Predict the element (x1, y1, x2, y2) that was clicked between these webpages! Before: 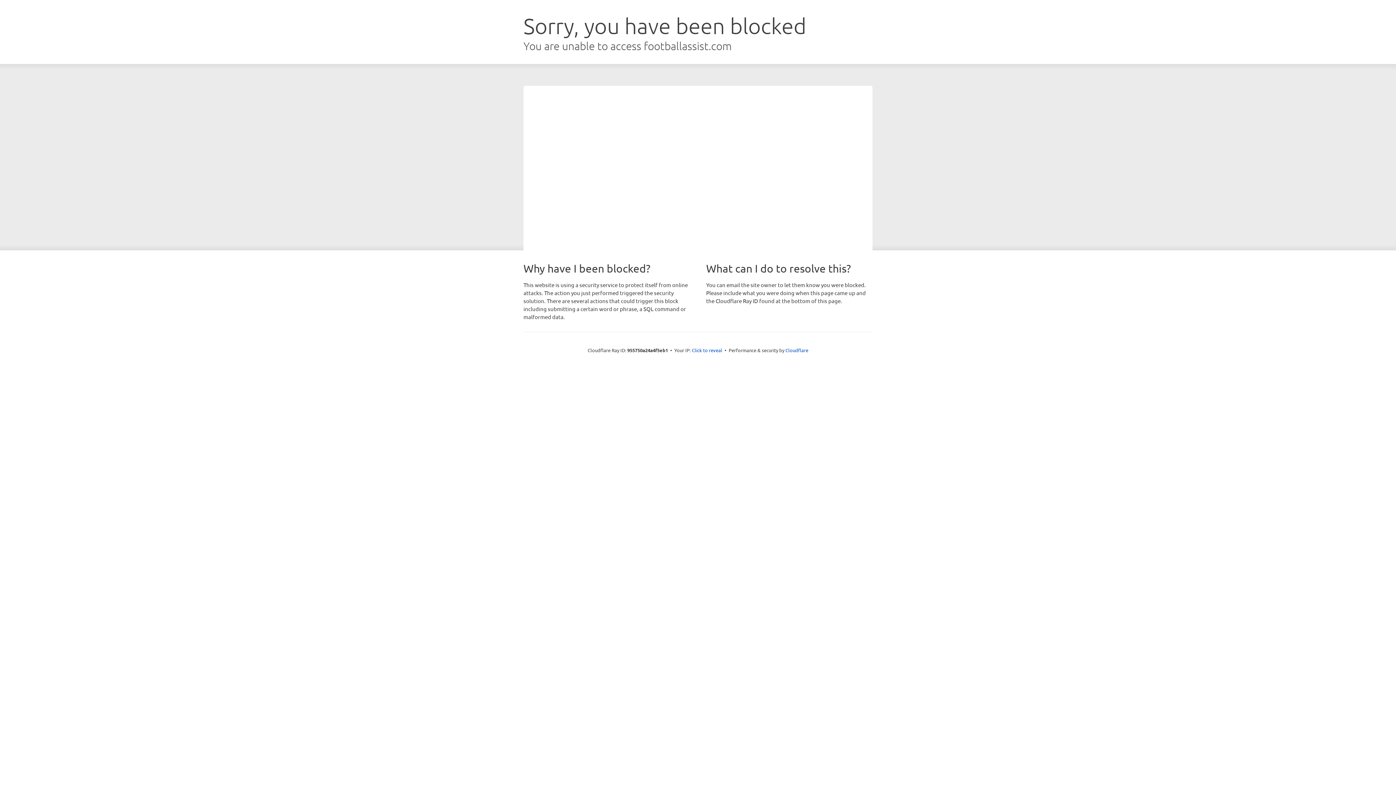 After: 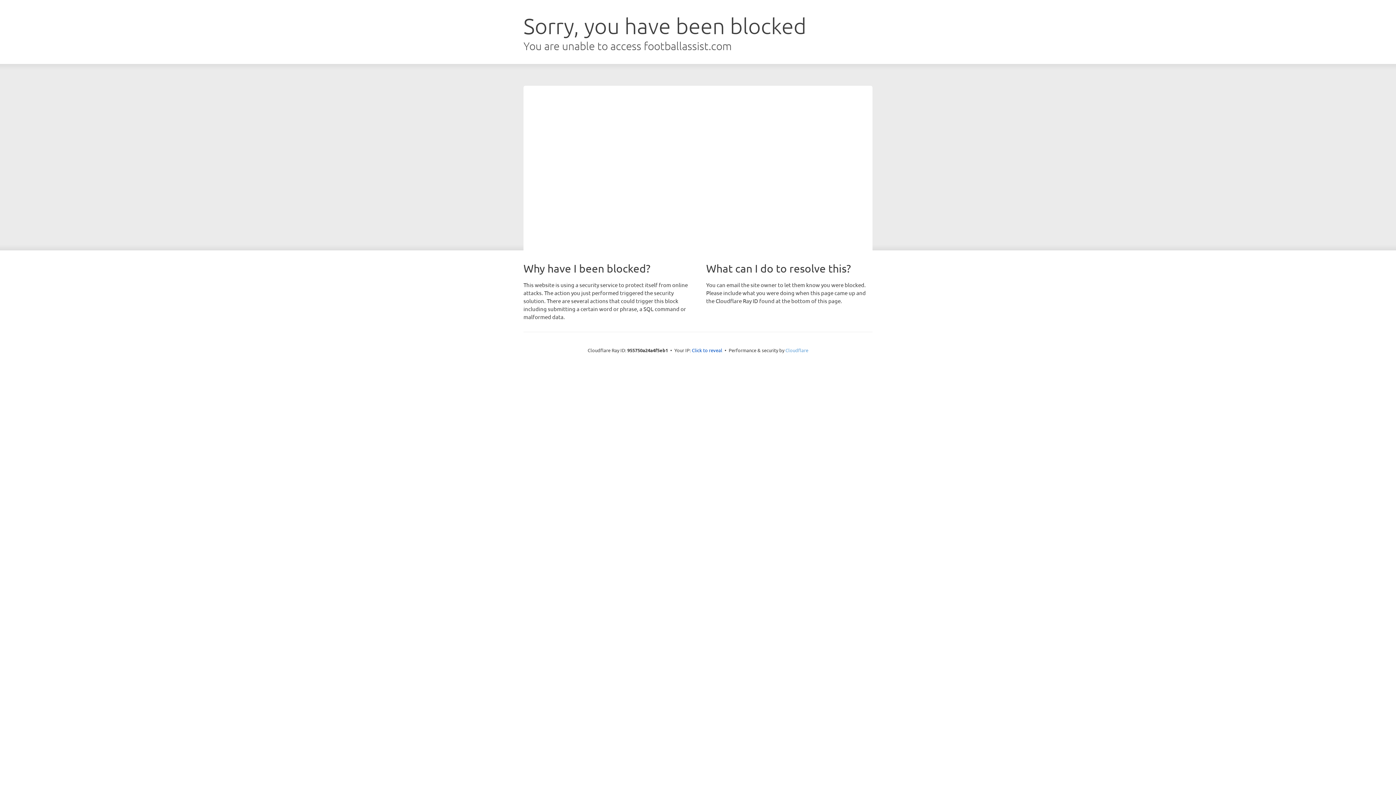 Action: bbox: (785, 347, 808, 353) label: Cloudflare